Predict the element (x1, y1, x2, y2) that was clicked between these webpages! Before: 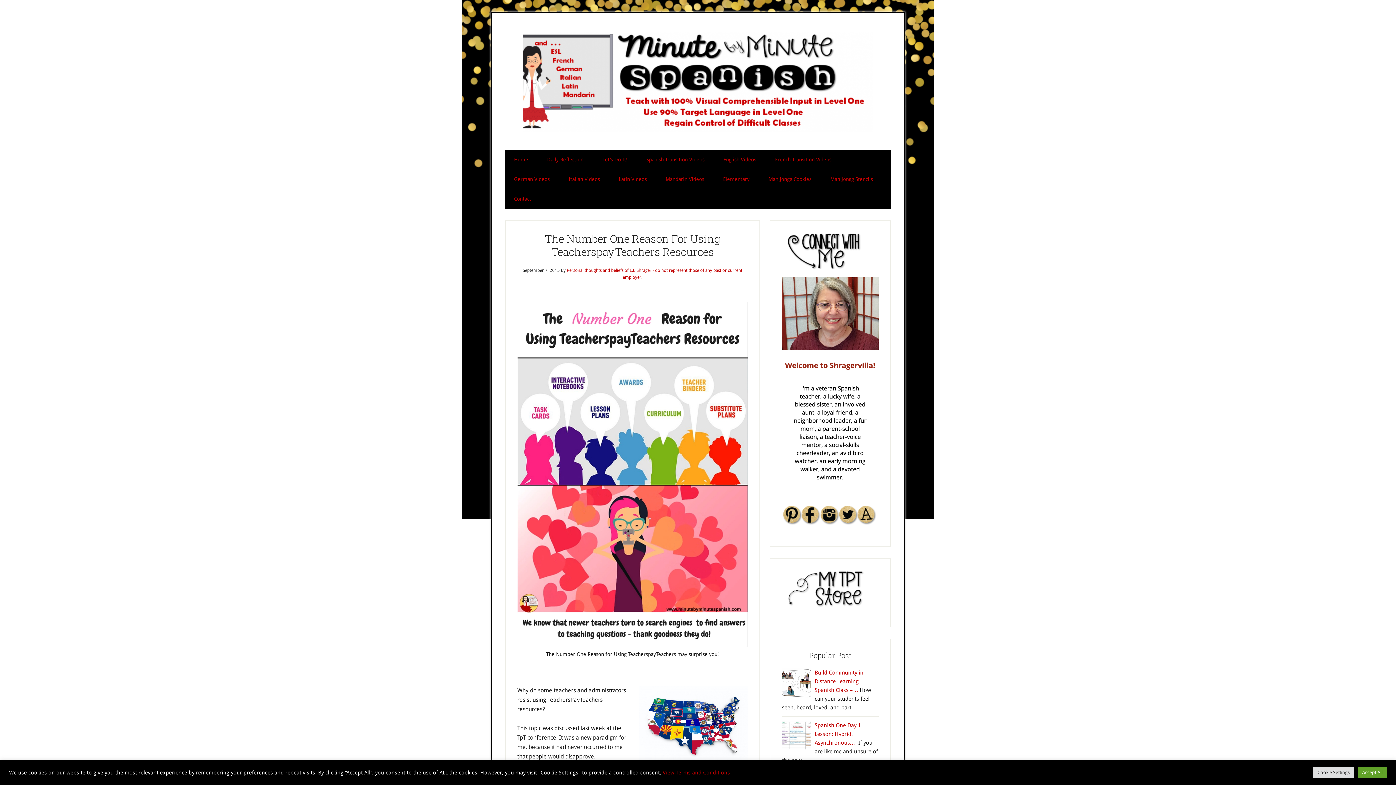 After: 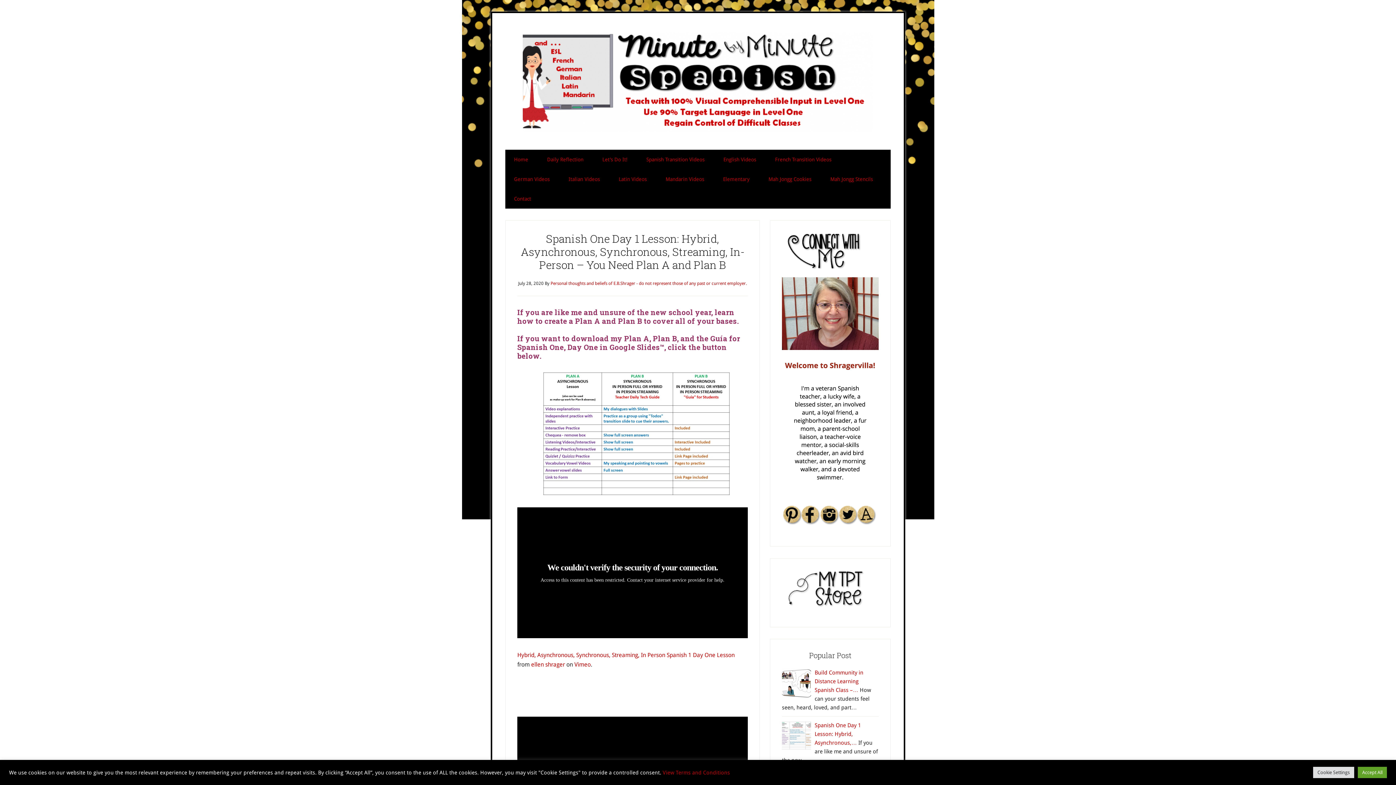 Action: bbox: (814, 722, 861, 746) label: Spanish One Day 1 Lesson: Hybrid, Asynchronous,…